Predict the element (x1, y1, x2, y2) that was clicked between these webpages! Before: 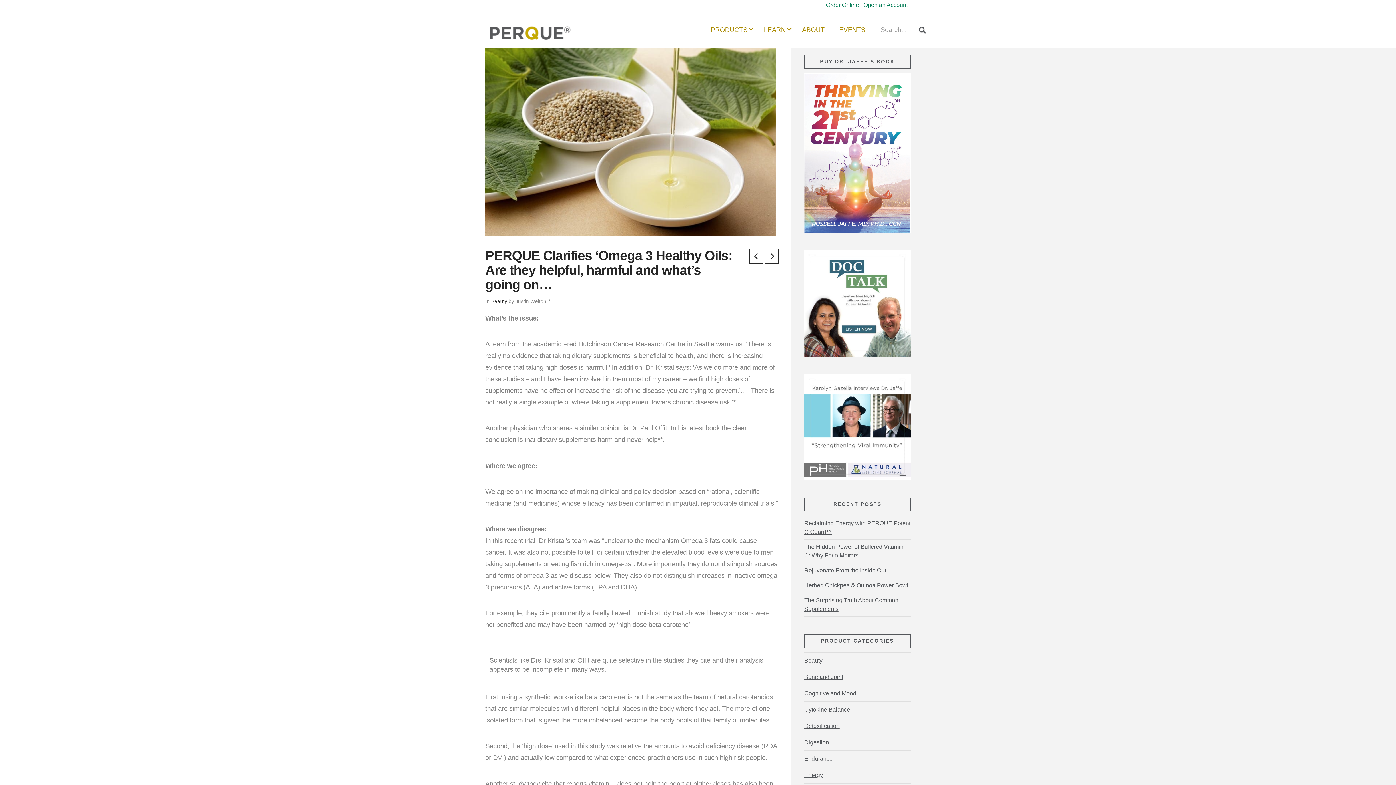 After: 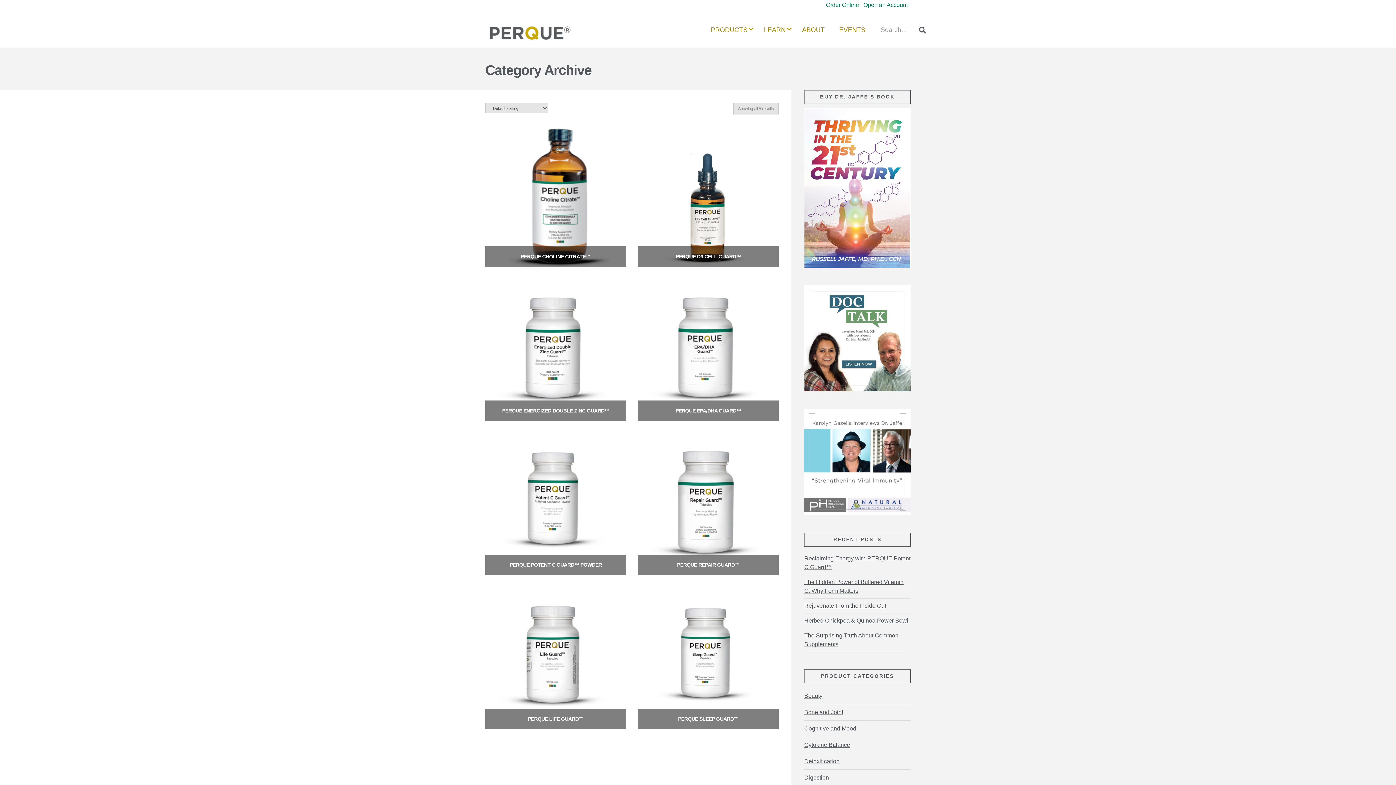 Action: label: Cytokine Balance bbox: (804, 702, 850, 718)